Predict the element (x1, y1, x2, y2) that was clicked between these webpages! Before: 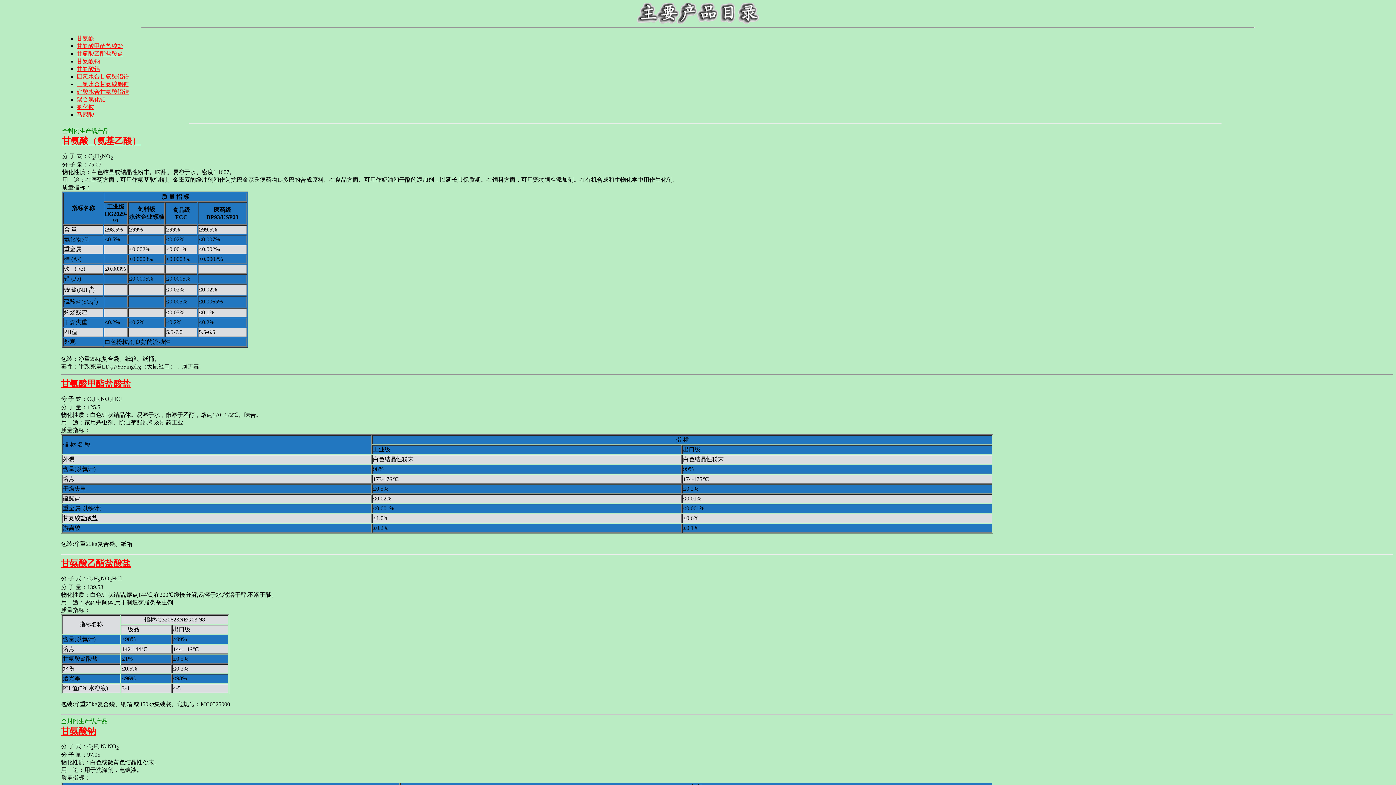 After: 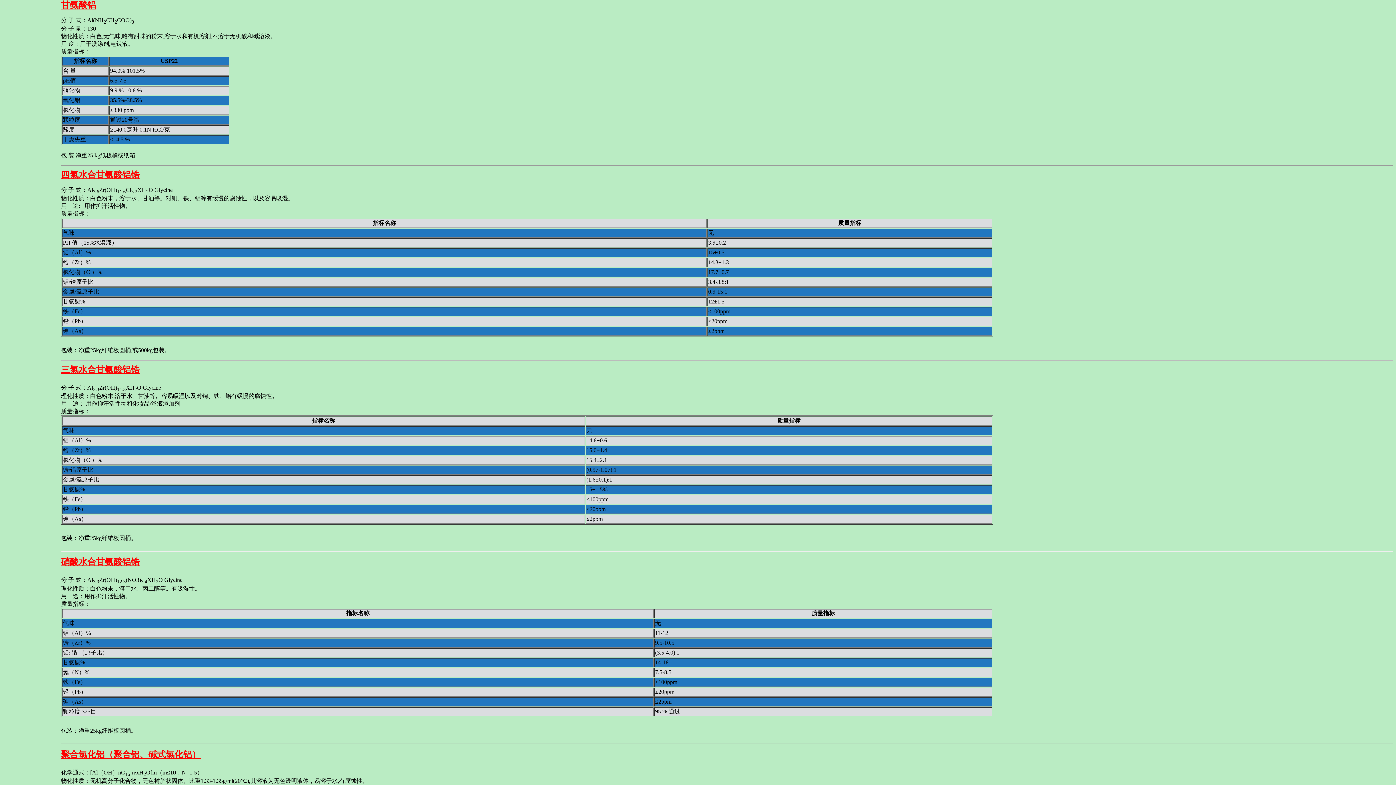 Action: bbox: (76, 65, 100, 72) label: 甘氨酸铝